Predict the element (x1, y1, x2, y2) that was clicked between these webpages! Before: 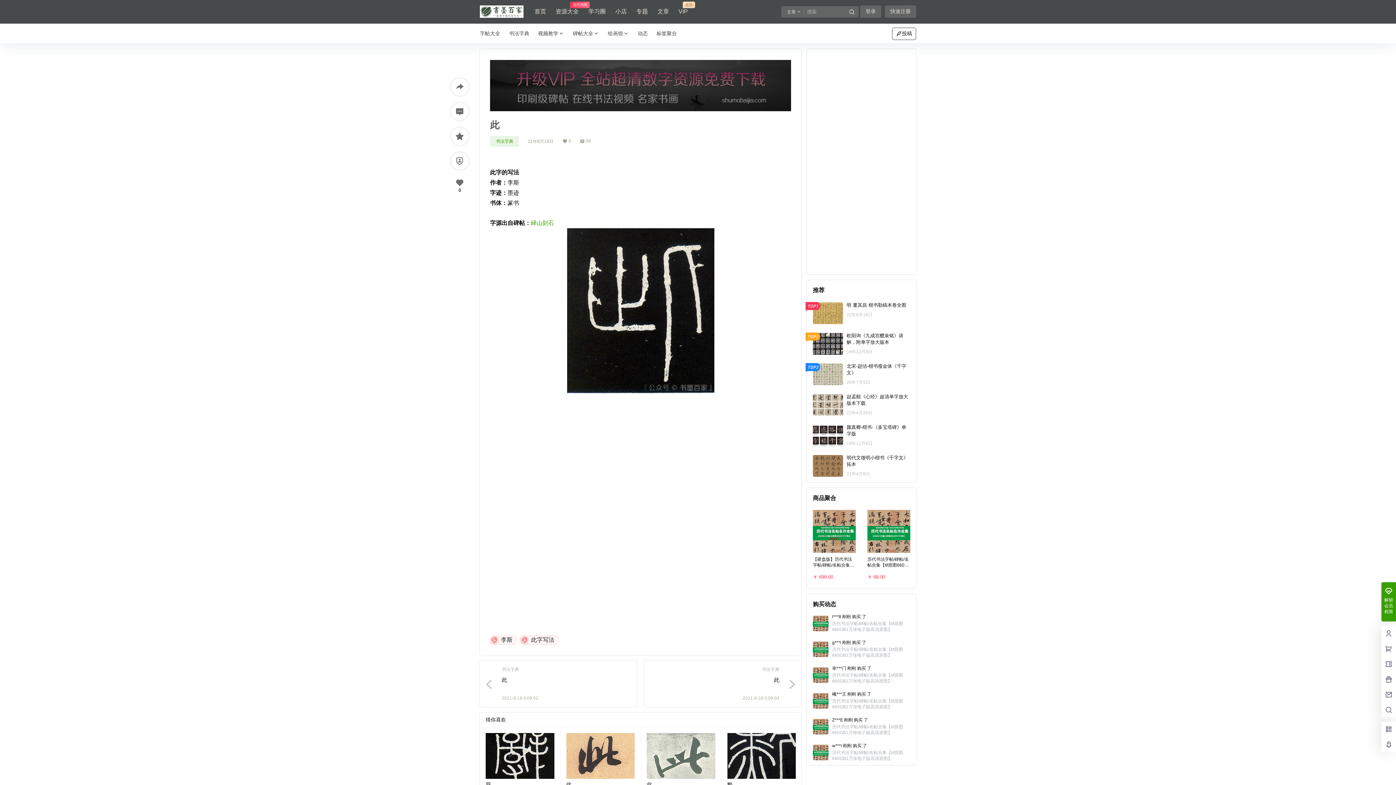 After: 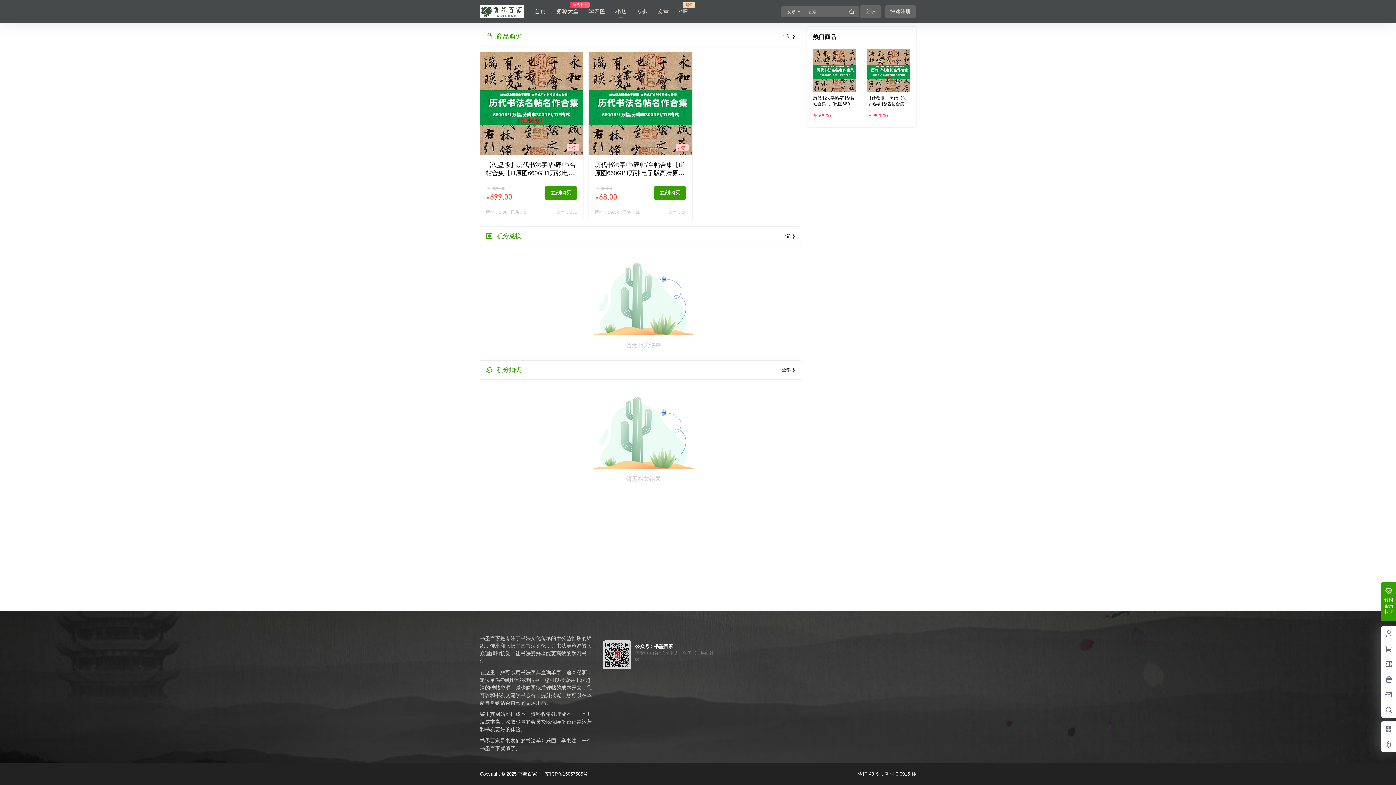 Action: label: 小店 bbox: (615, 1, 627, 22)